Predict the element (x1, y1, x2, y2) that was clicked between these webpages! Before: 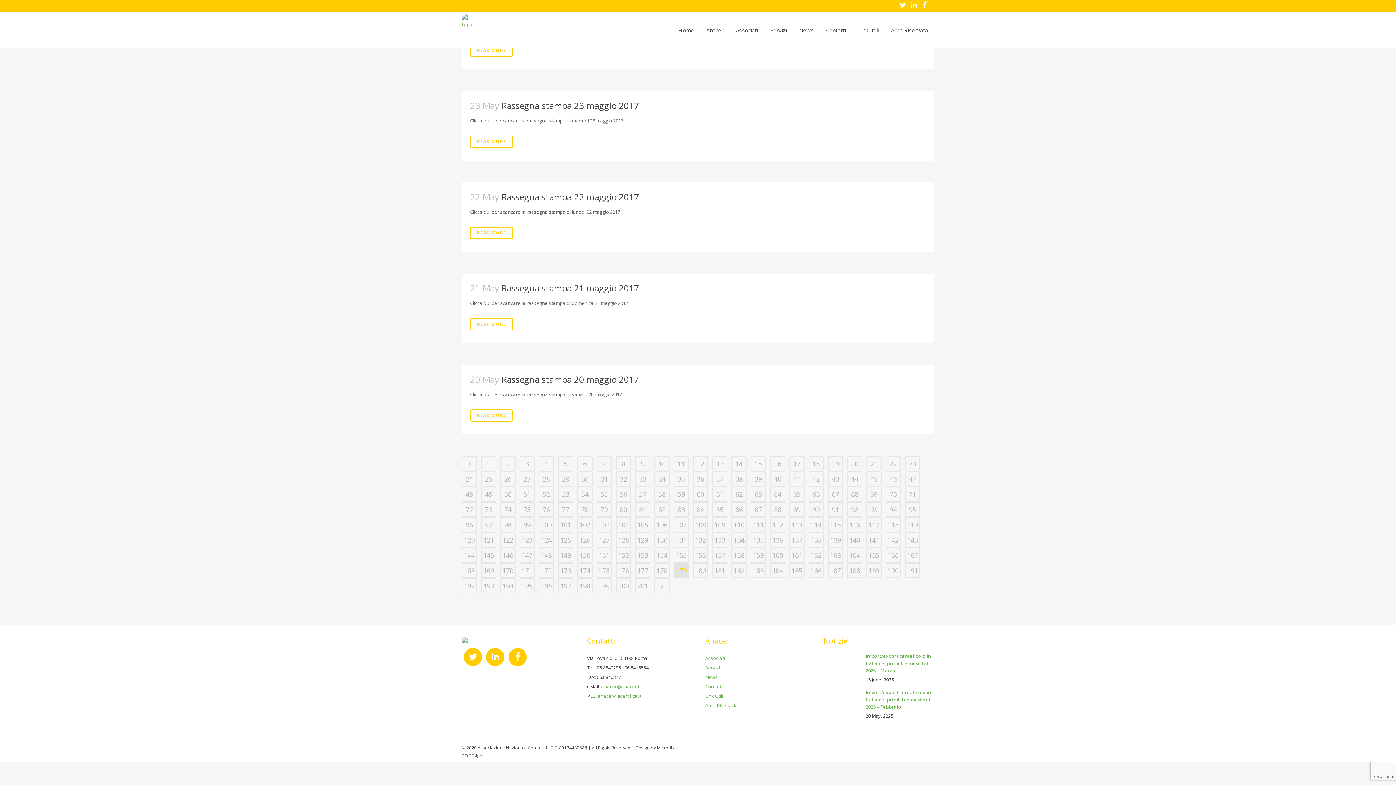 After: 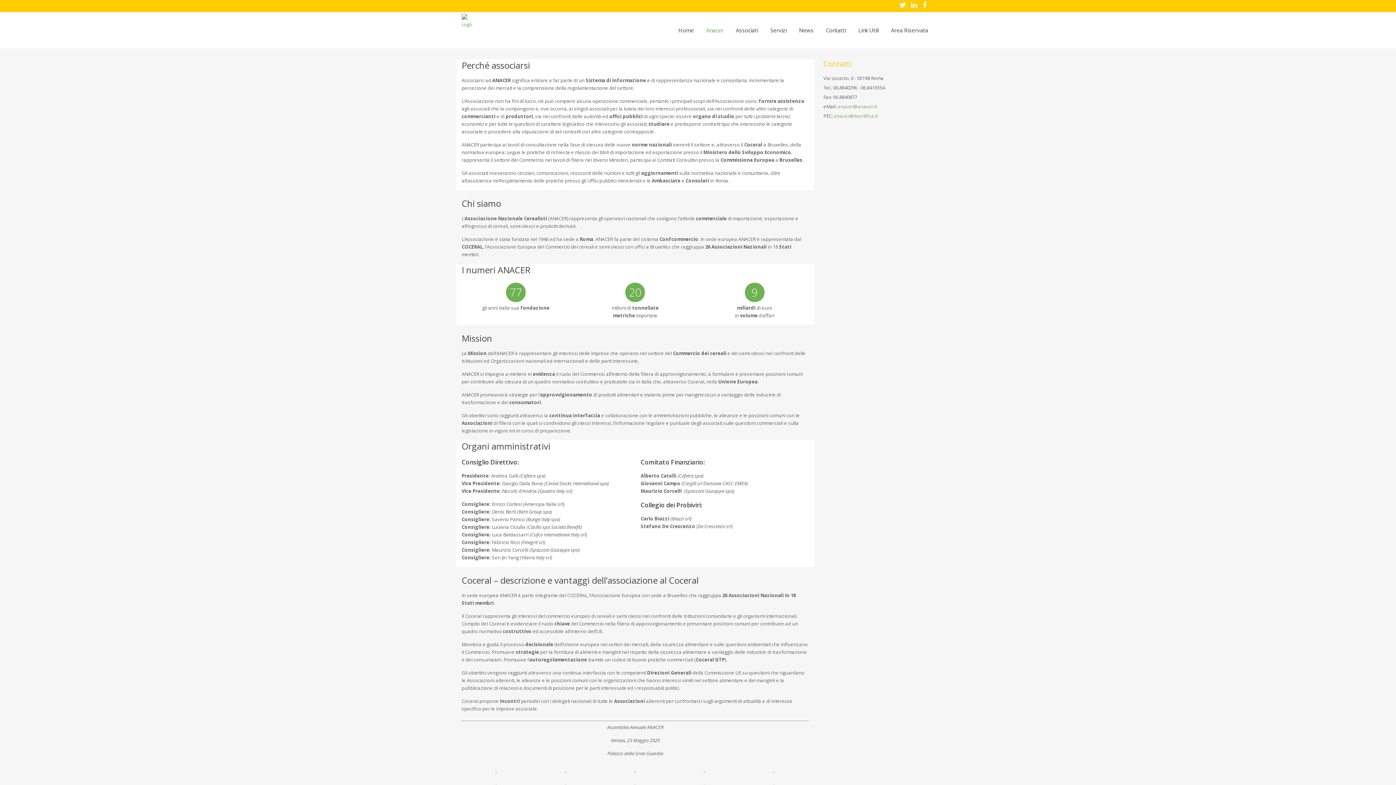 Action: bbox: (700, 12, 729, 48) label: Anacer